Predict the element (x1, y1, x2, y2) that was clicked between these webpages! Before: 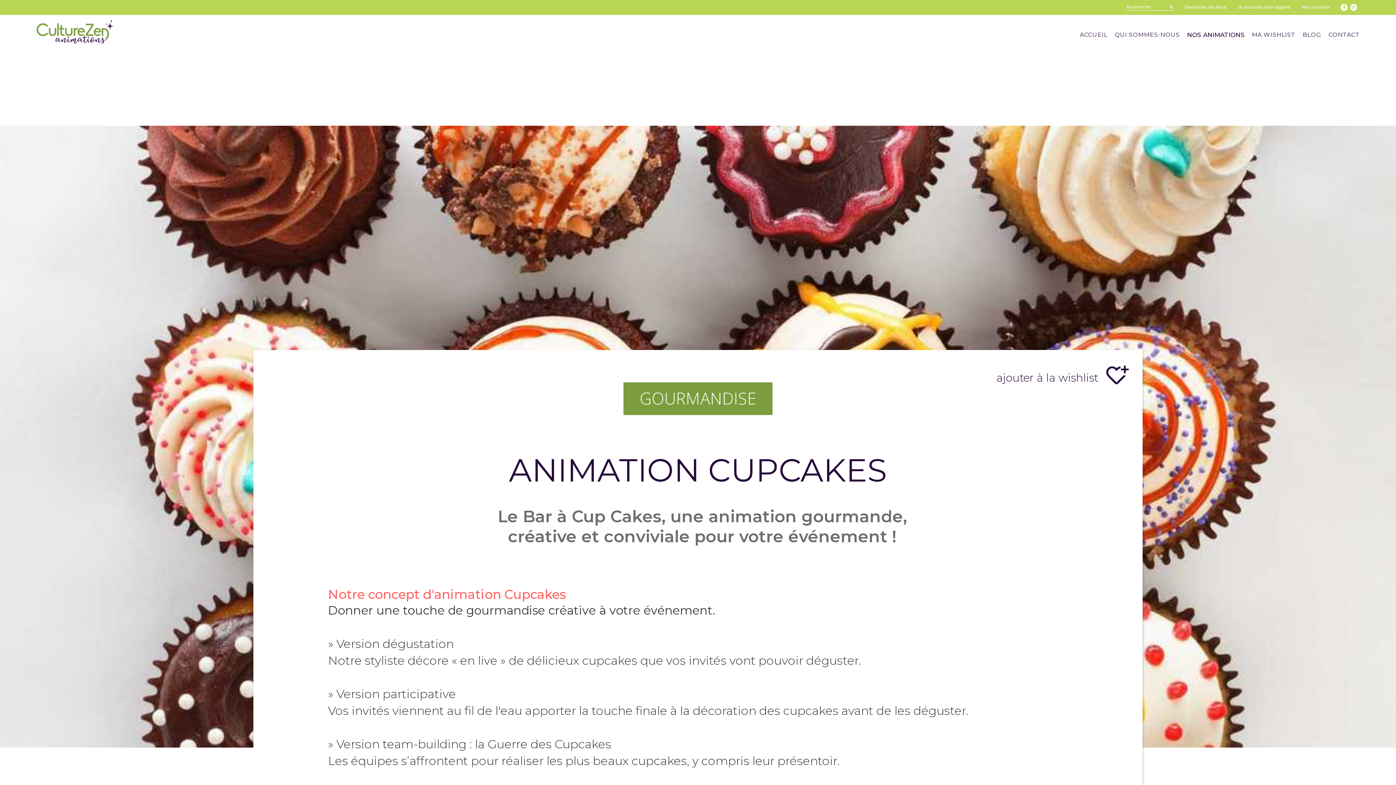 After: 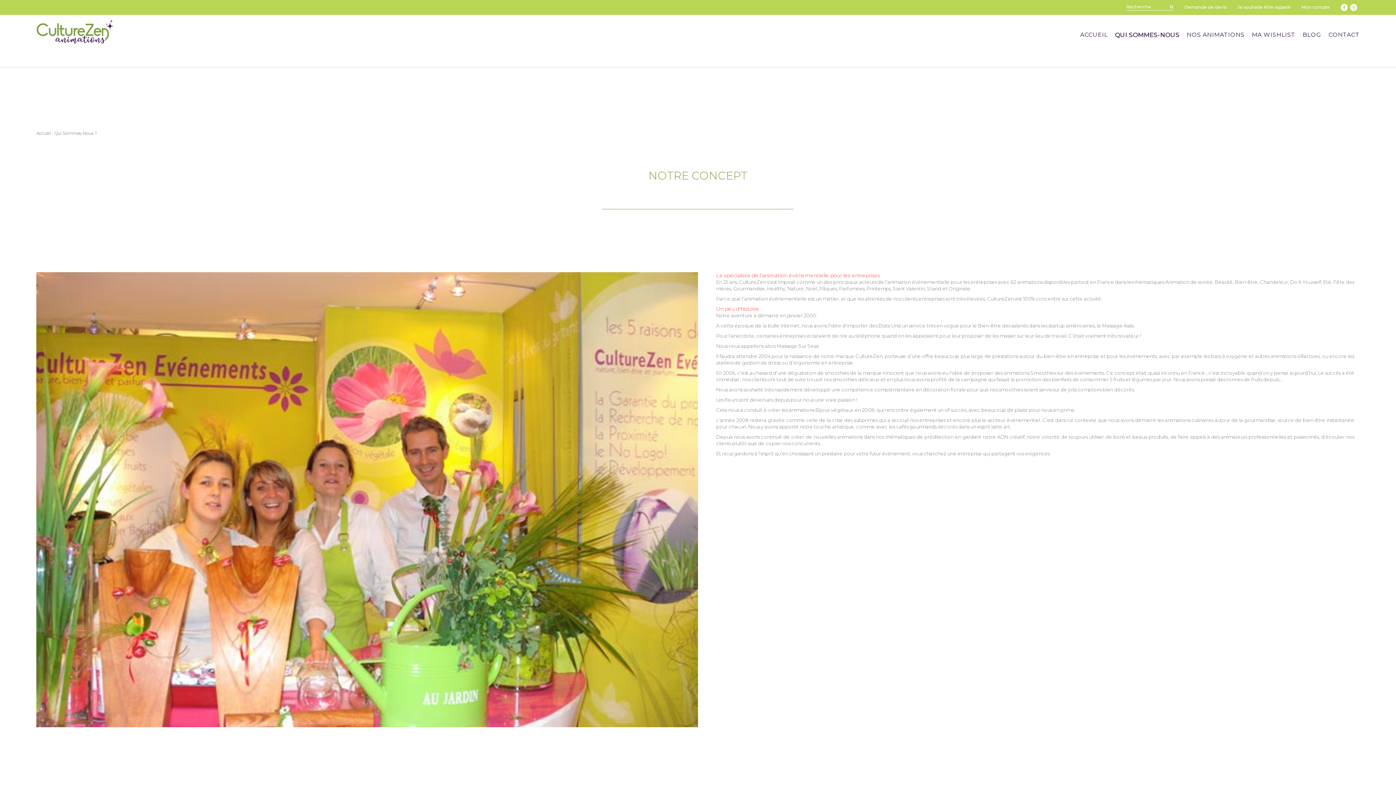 Action: label: QUI SOMMES-NOUS bbox: (1114, 31, 1180, 39)